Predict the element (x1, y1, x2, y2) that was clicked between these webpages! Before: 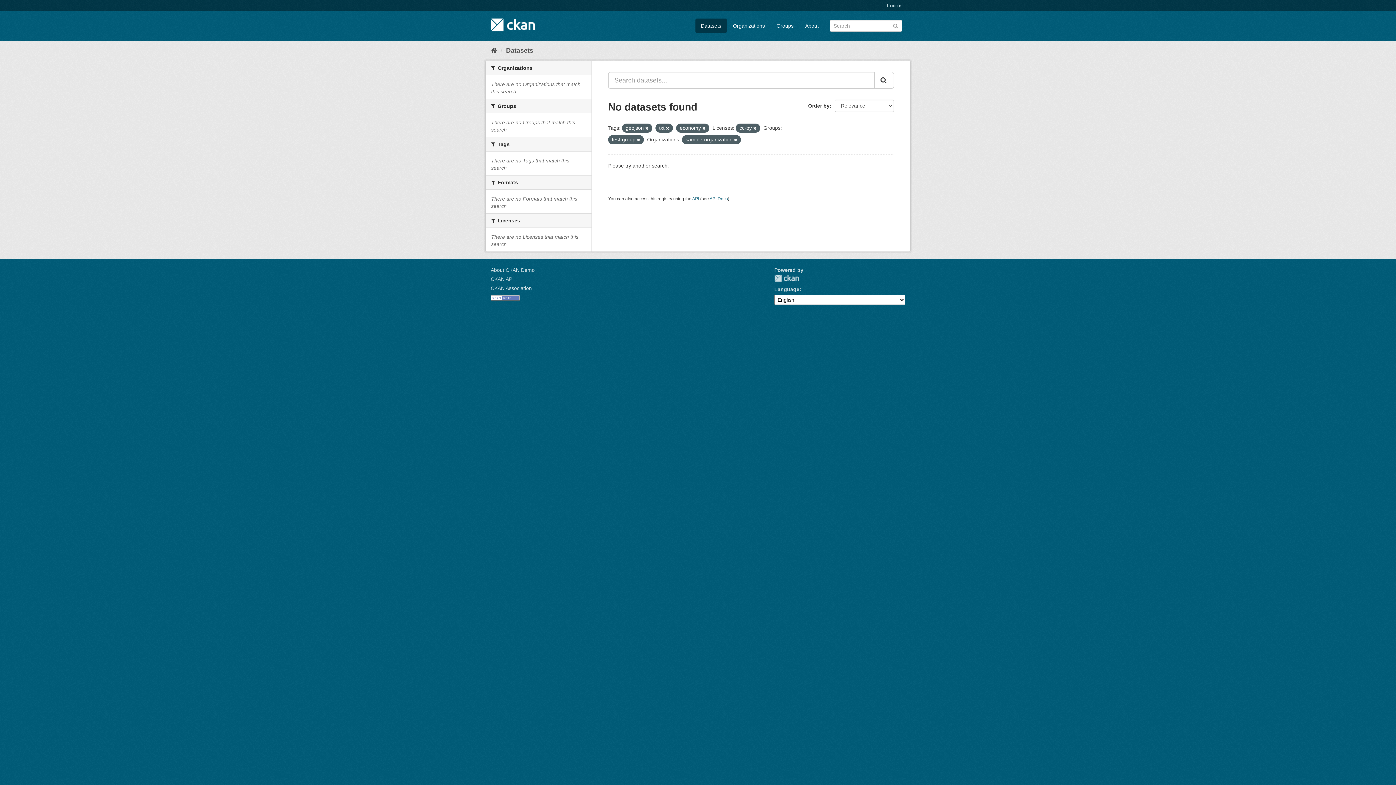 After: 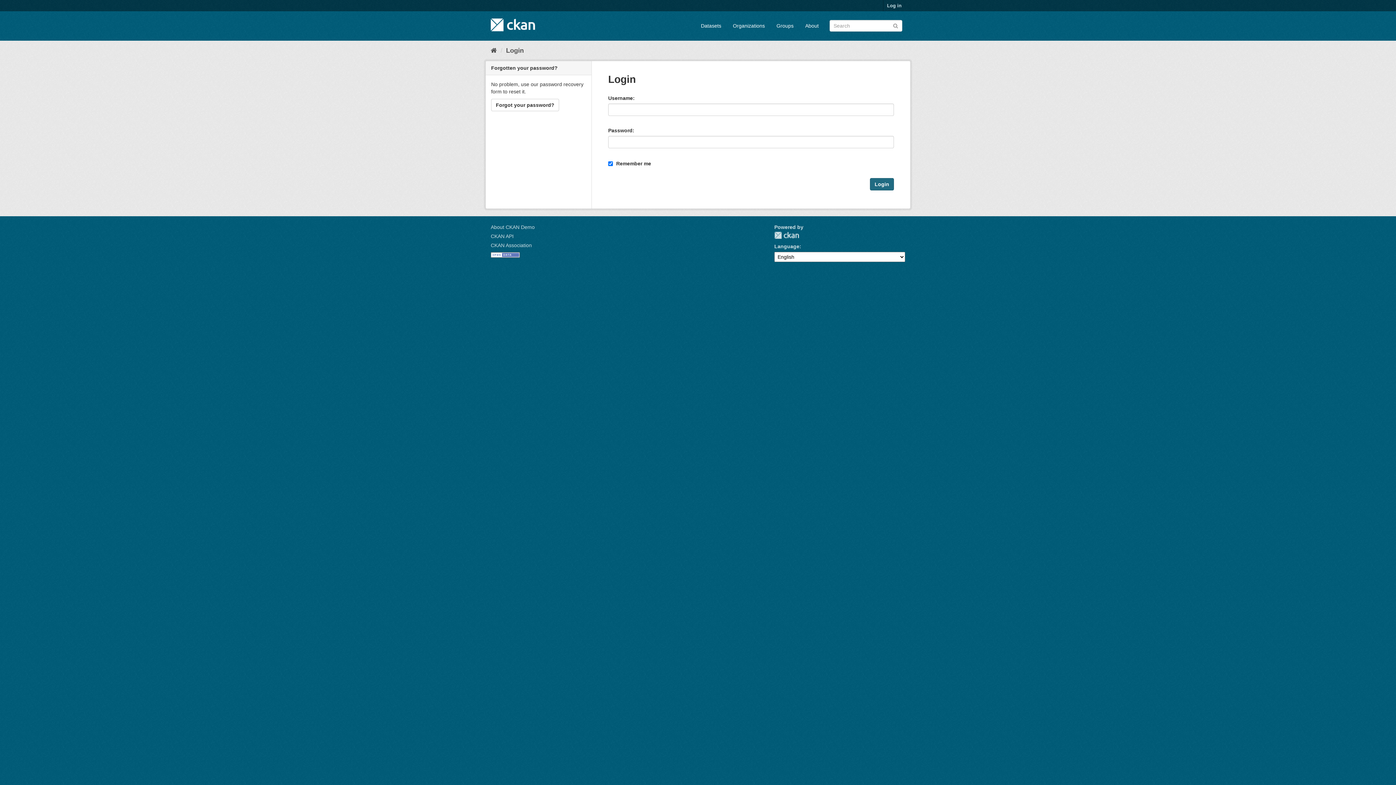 Action: label: Log in bbox: (883, 0, 905, 11)